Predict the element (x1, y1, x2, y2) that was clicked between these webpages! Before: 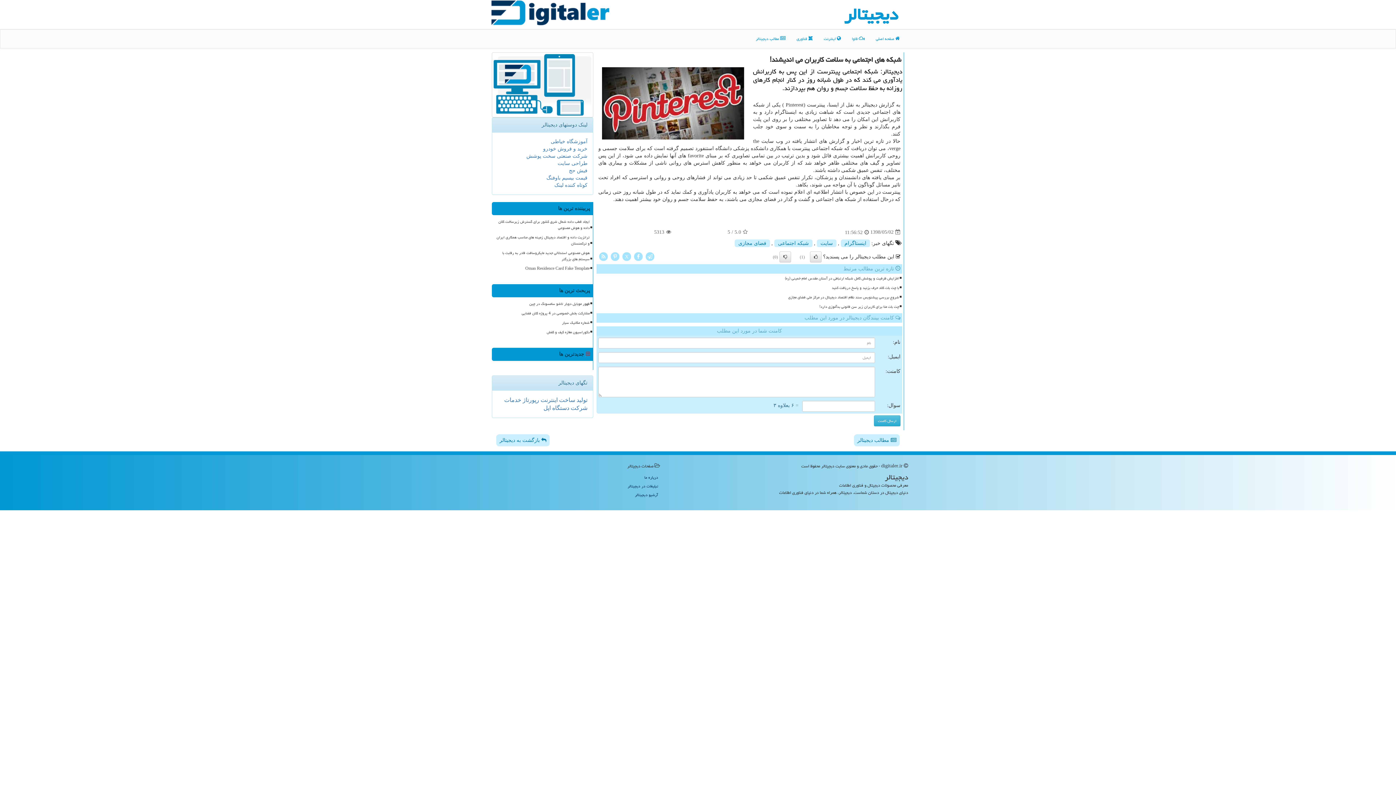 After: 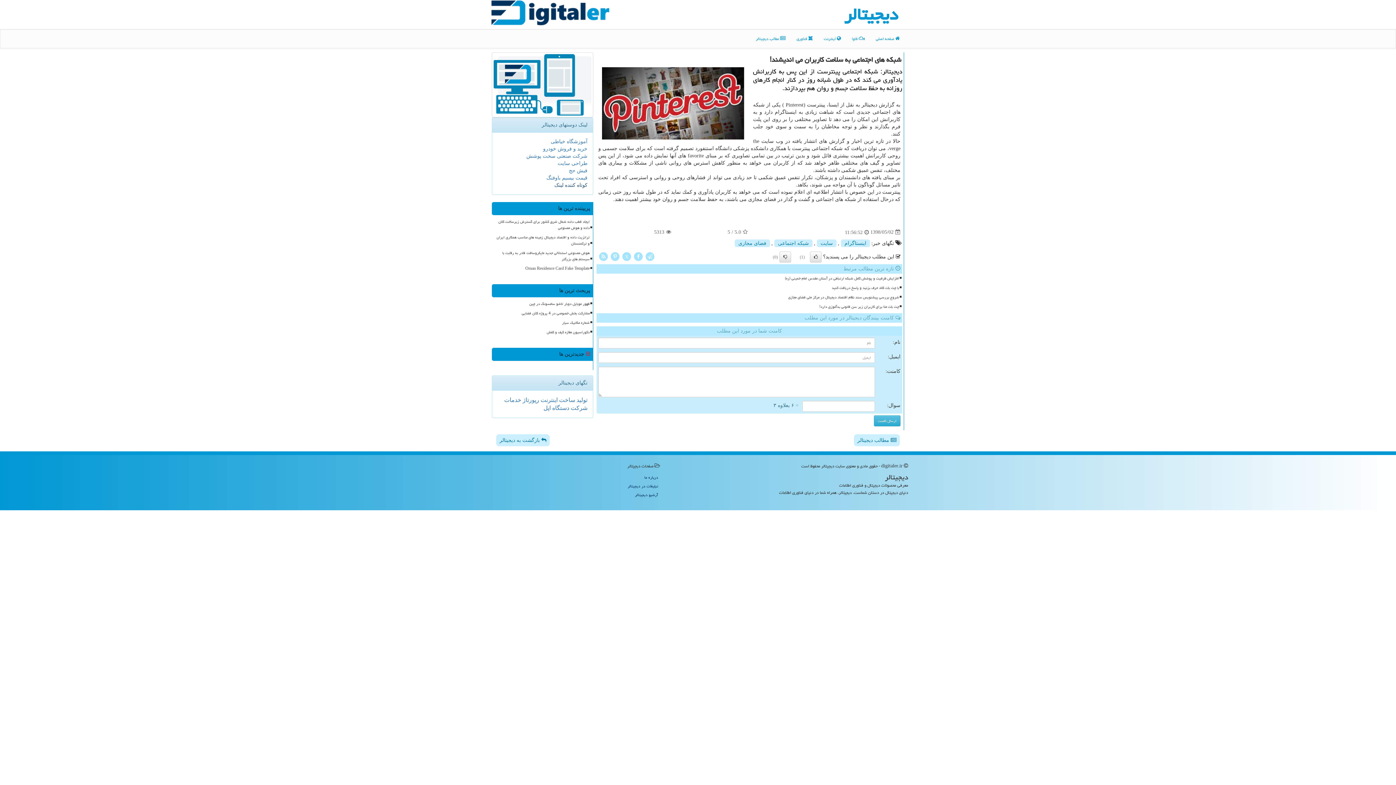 Action: bbox: (554, 182, 587, 187) label: کوتاه کننده لینک